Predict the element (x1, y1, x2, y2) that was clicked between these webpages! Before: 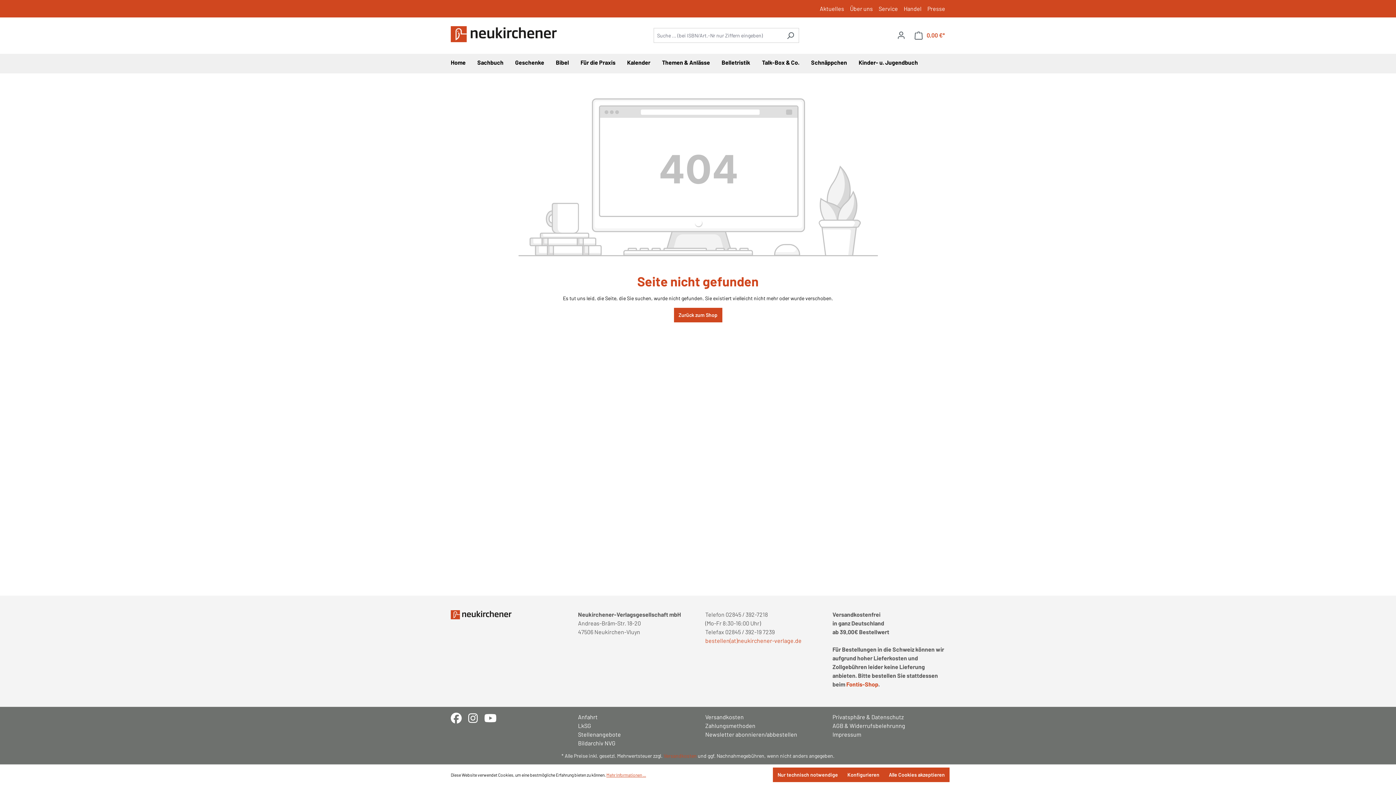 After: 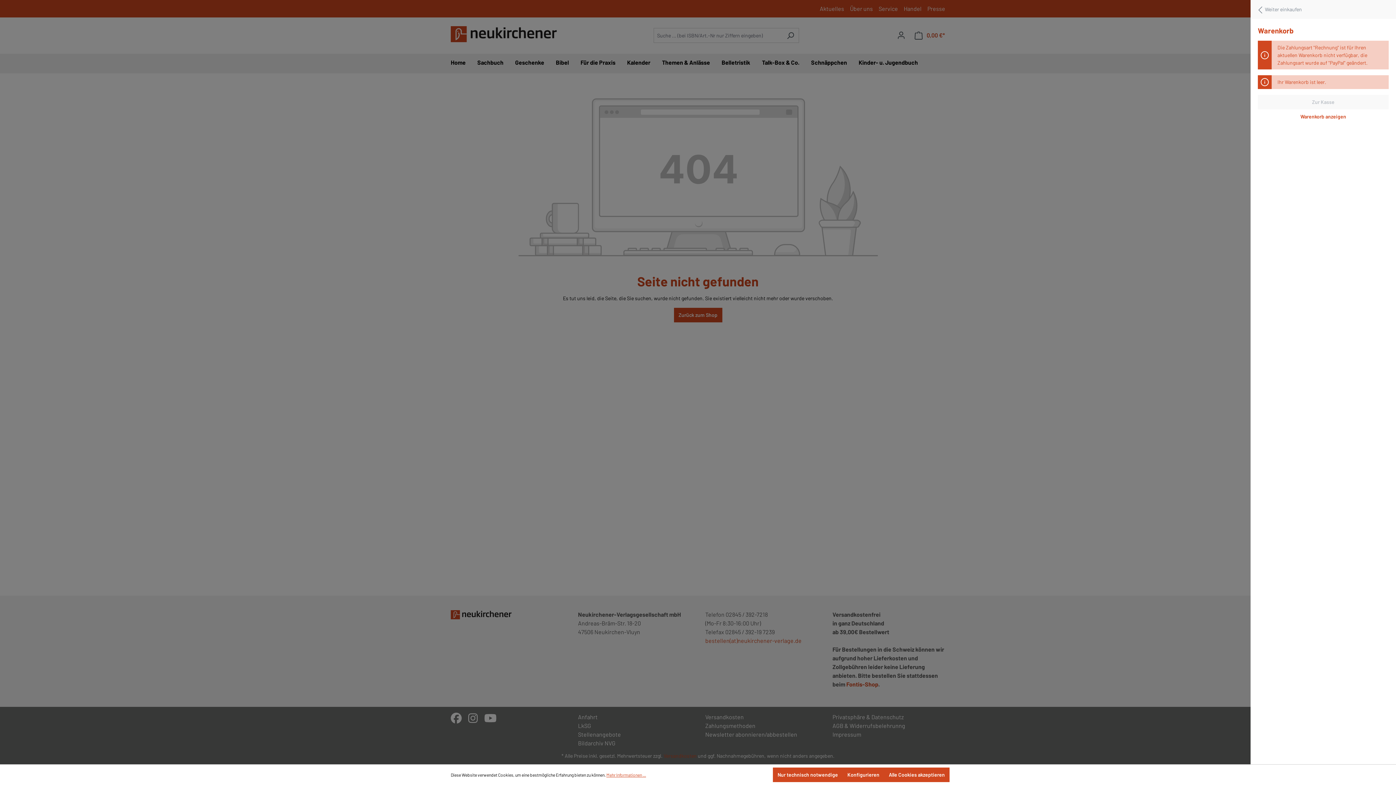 Action: bbox: (910, 28, 945, 43) label: Warenkorb